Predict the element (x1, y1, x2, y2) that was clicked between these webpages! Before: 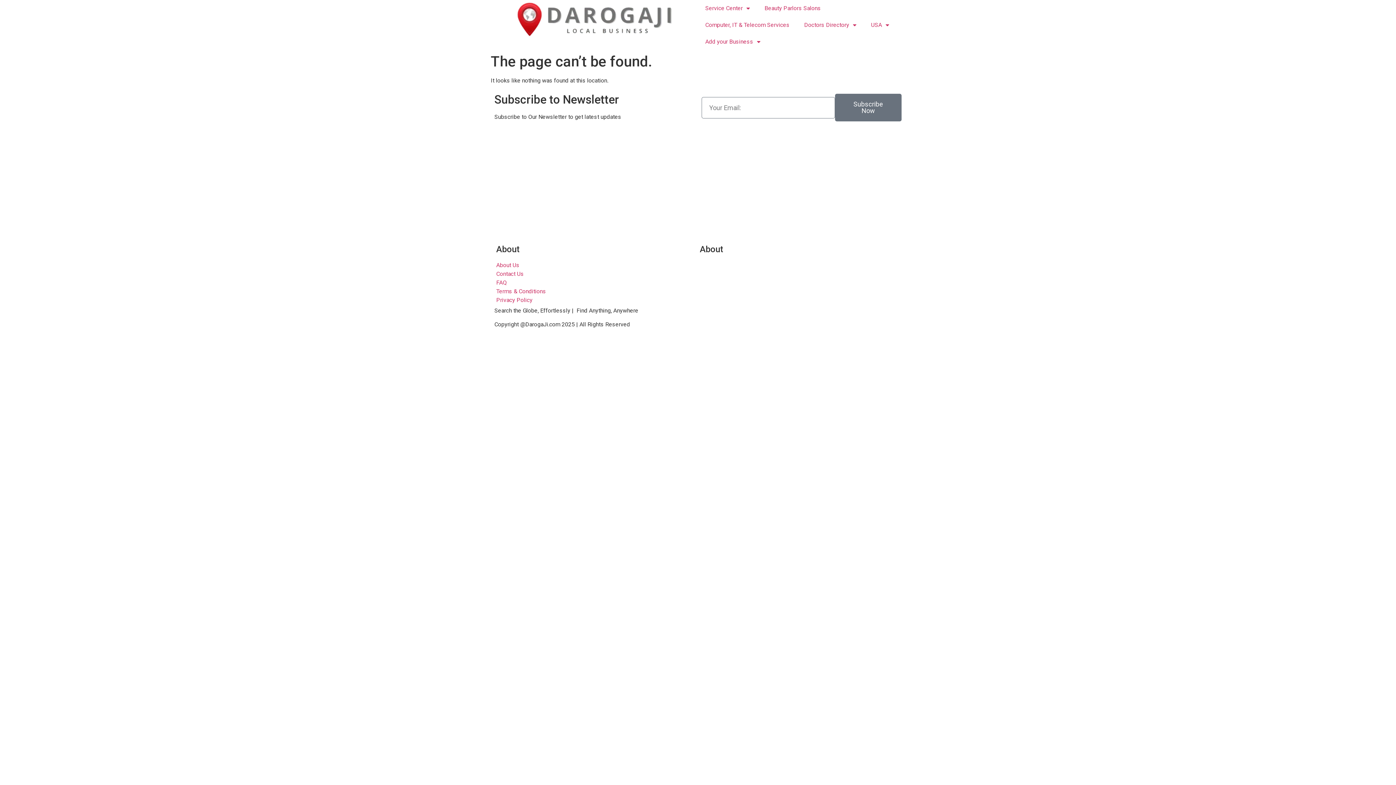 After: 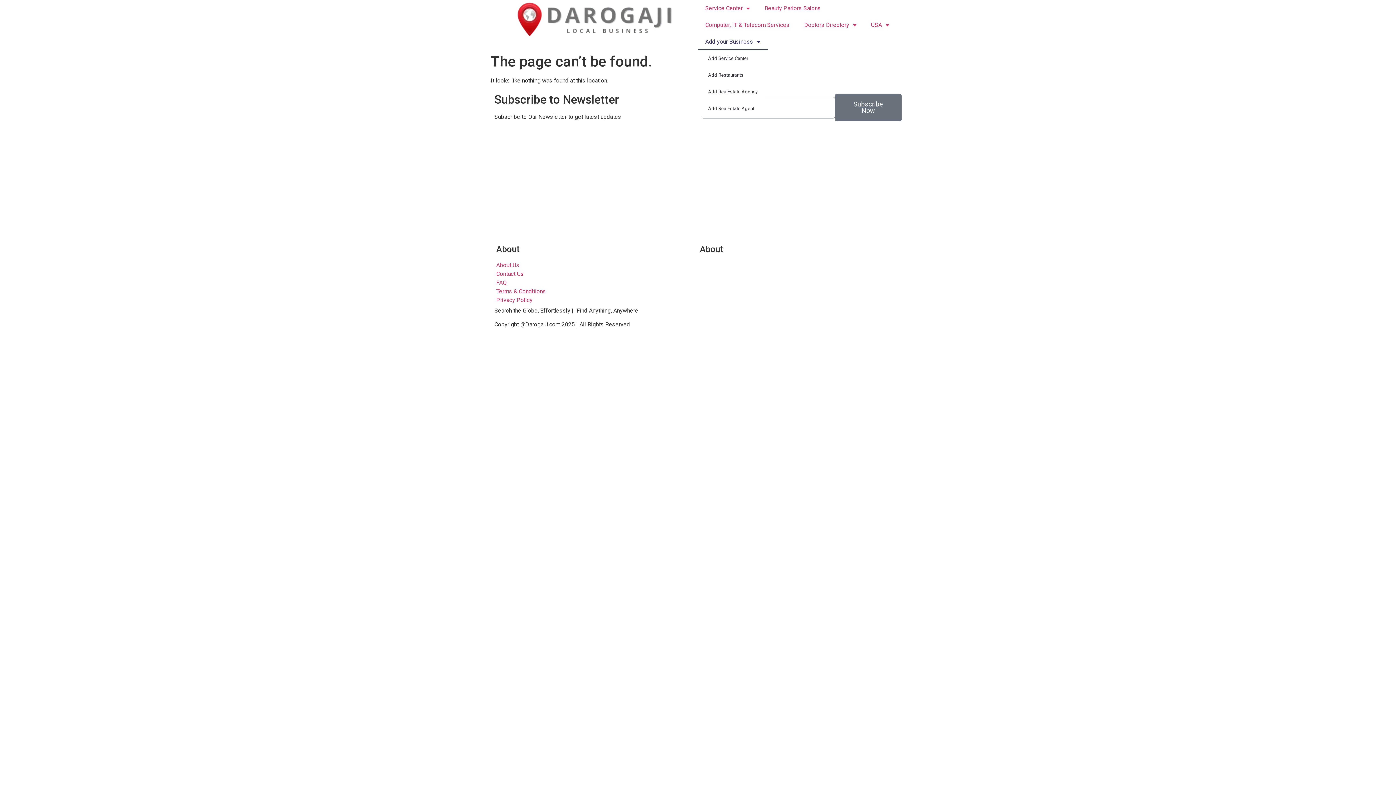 Action: label: Add your Business bbox: (698, 33, 768, 50)